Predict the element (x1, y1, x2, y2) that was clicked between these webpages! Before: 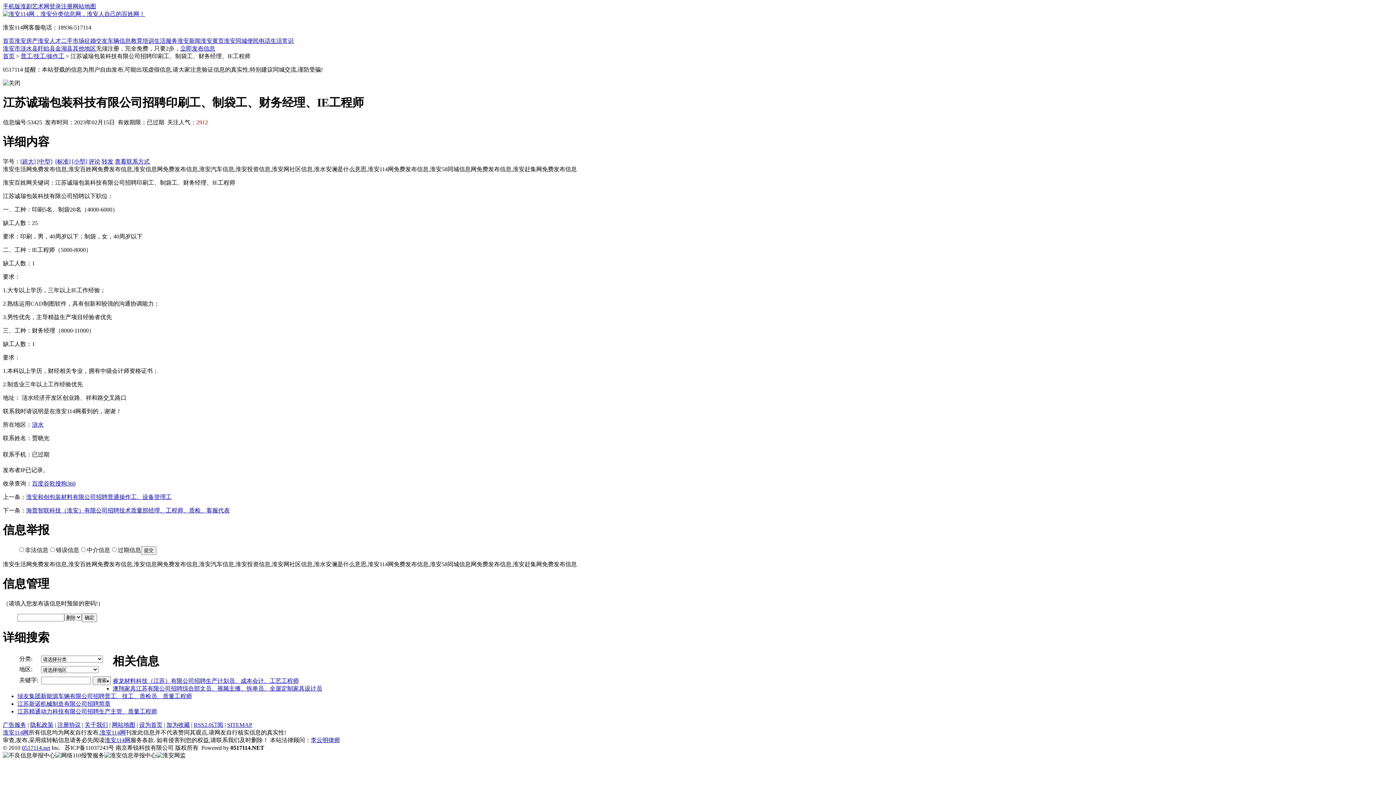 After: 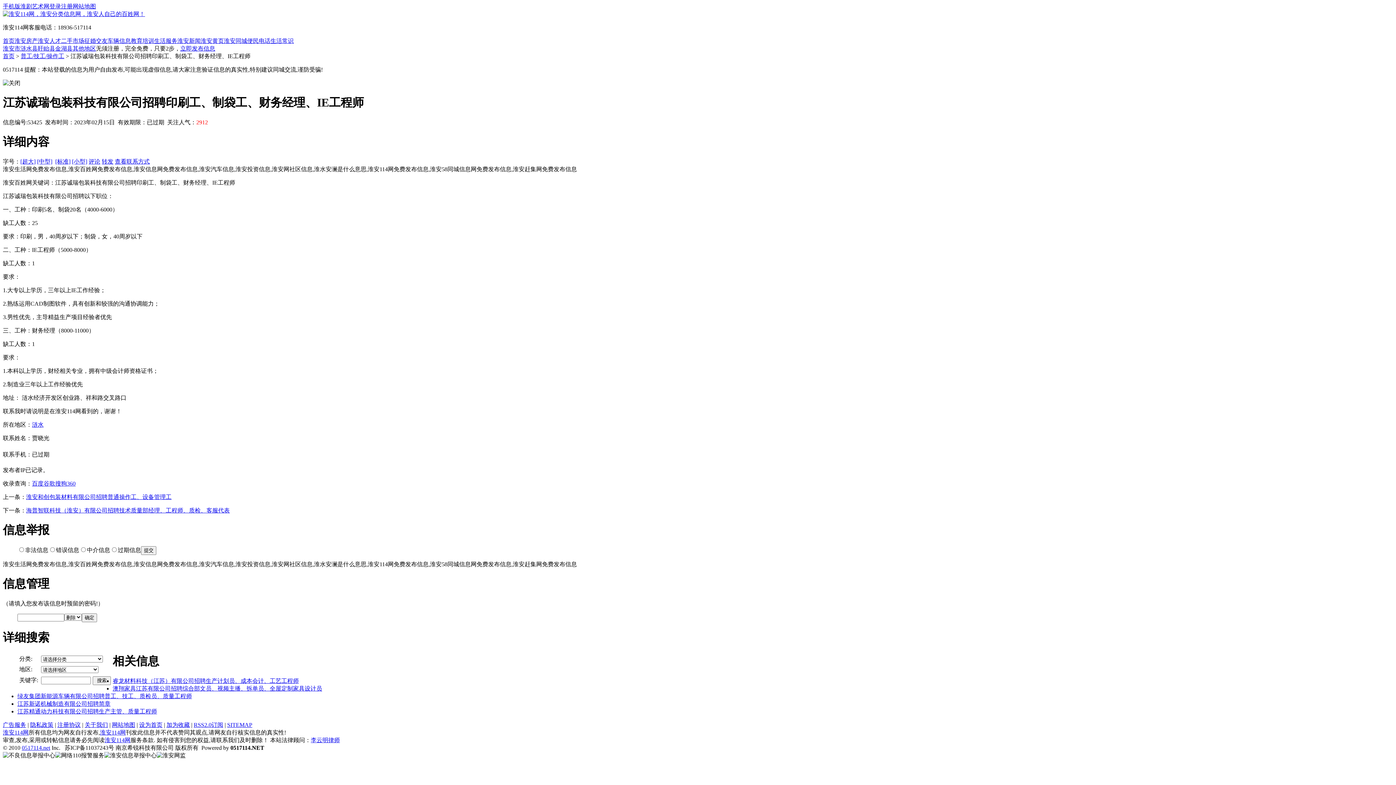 Action: bbox: (2, 3, 20, 9) label: 手机版